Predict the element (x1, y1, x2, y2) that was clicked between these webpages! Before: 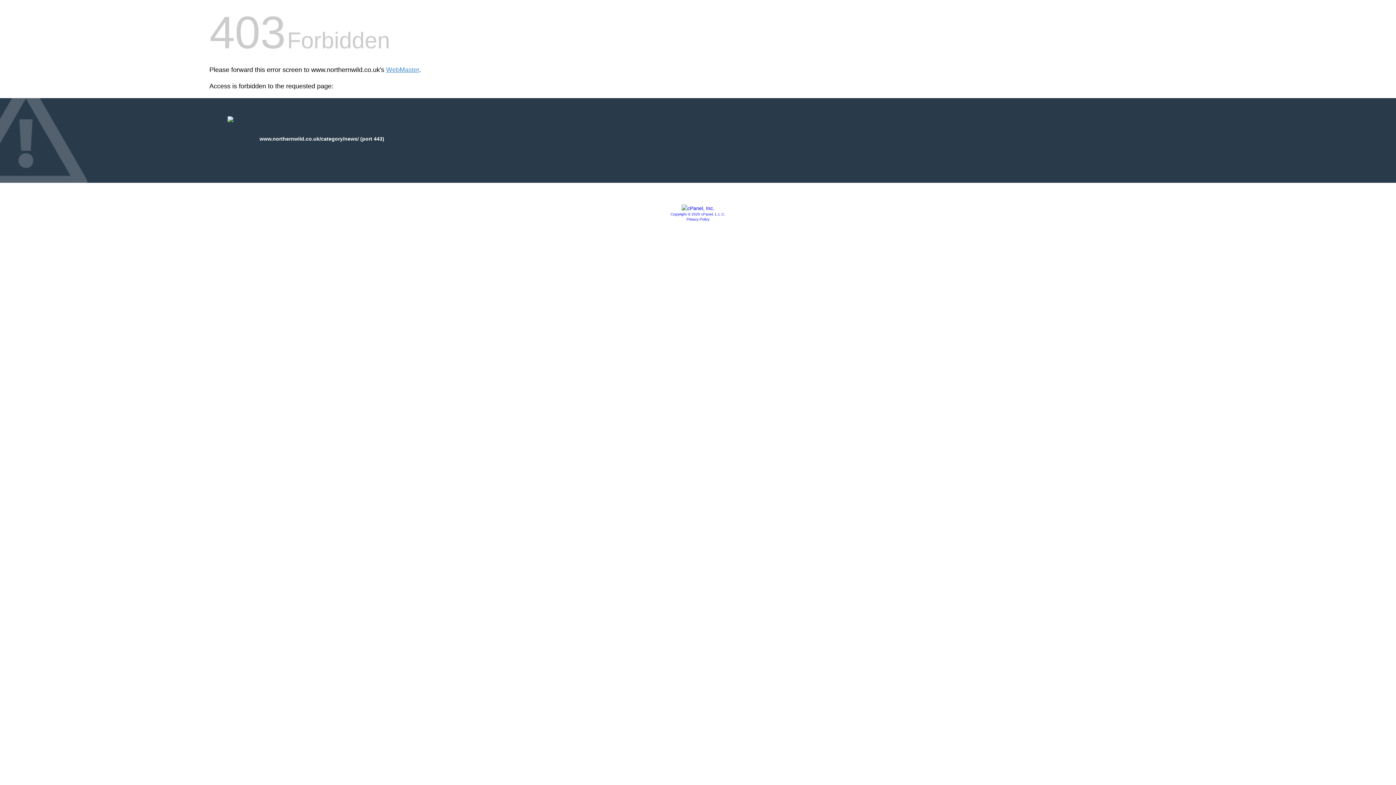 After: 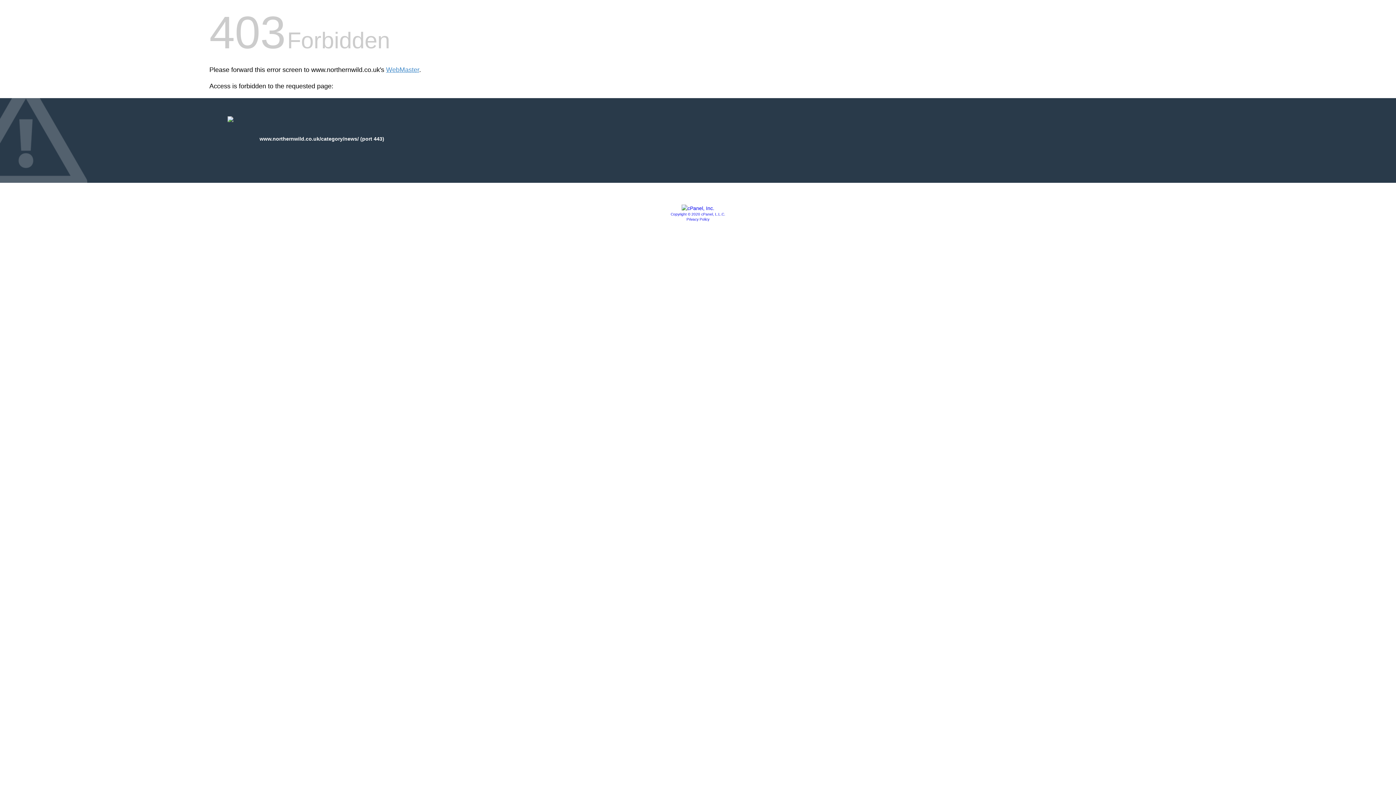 Action: bbox: (670, 212, 725, 216) label: Copyright © 2020 cPanel, L.L.C.